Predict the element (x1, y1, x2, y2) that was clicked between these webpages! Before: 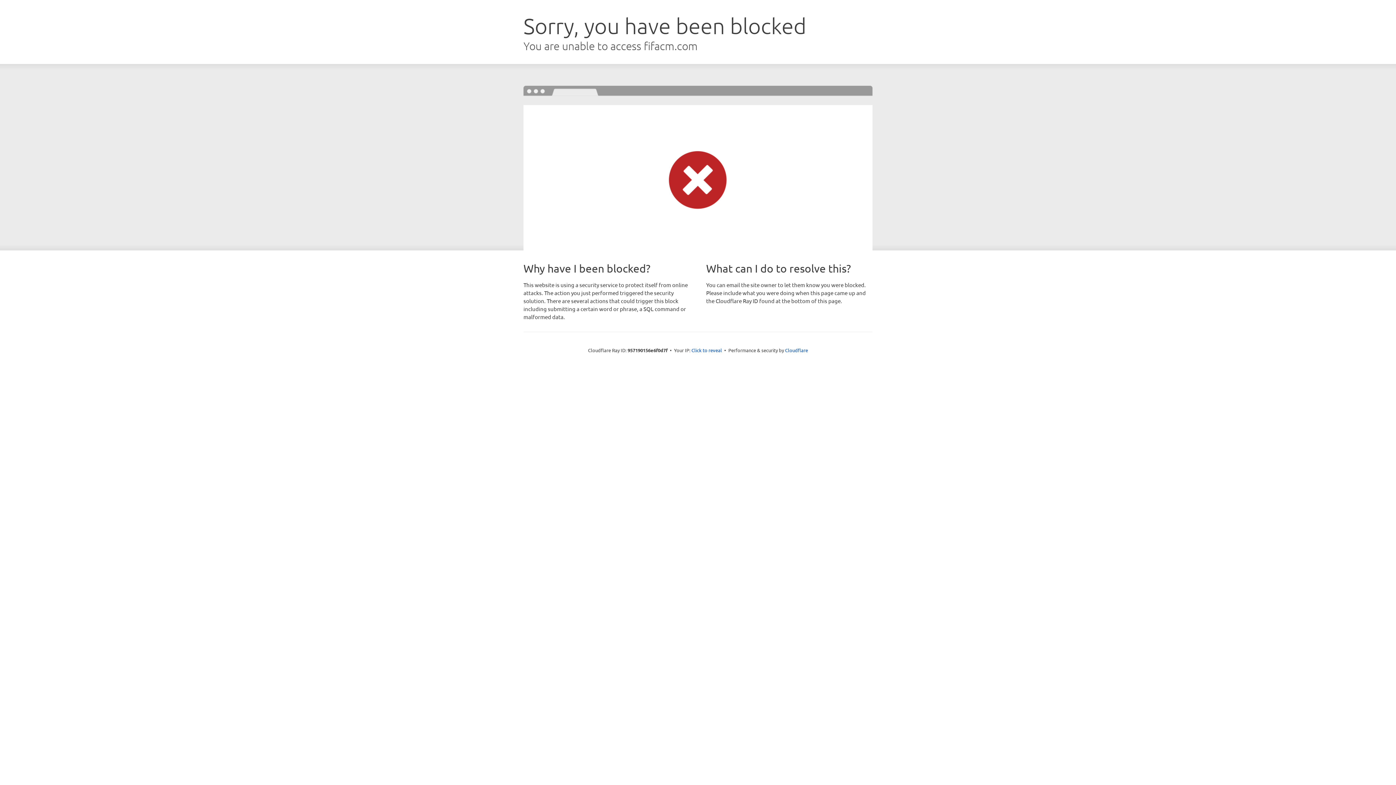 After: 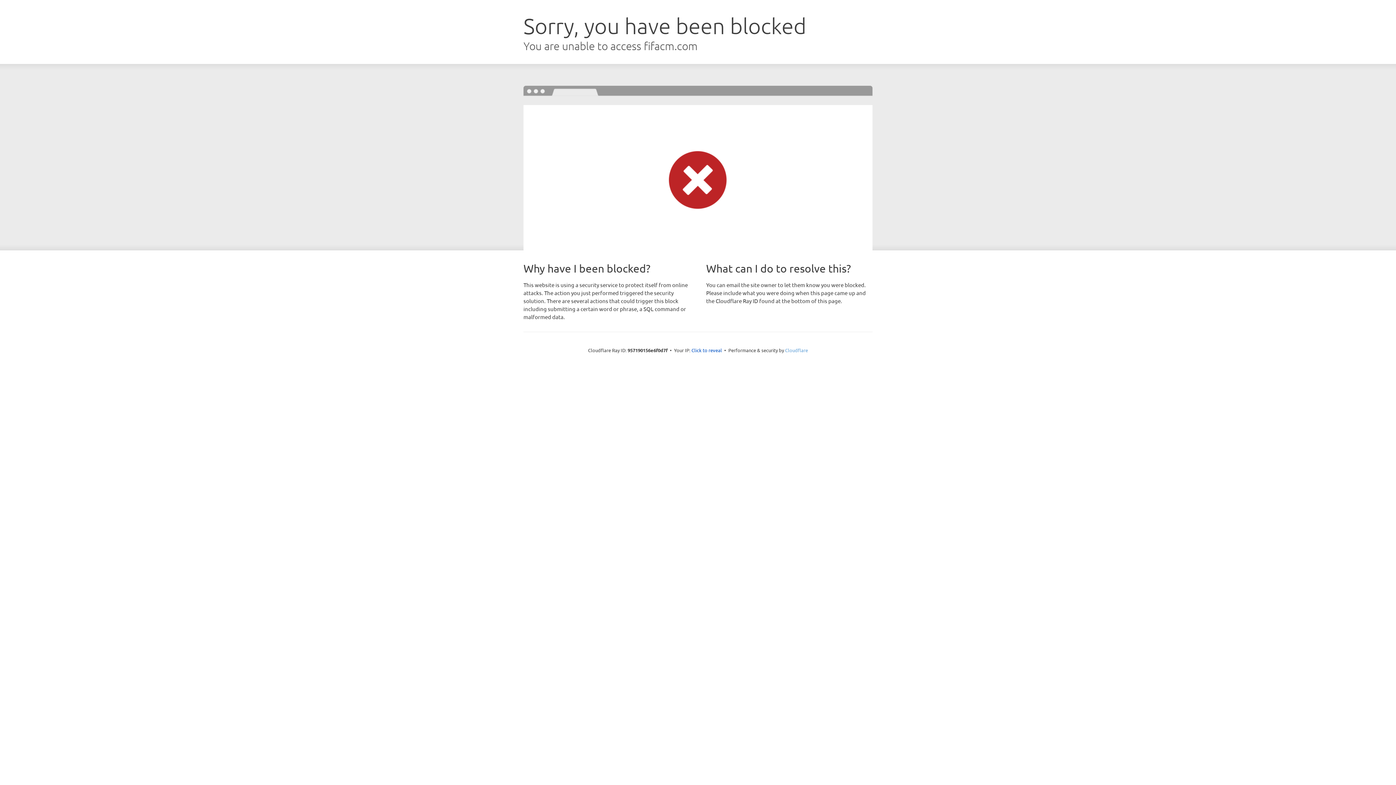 Action: bbox: (785, 347, 808, 353) label: Cloudflare